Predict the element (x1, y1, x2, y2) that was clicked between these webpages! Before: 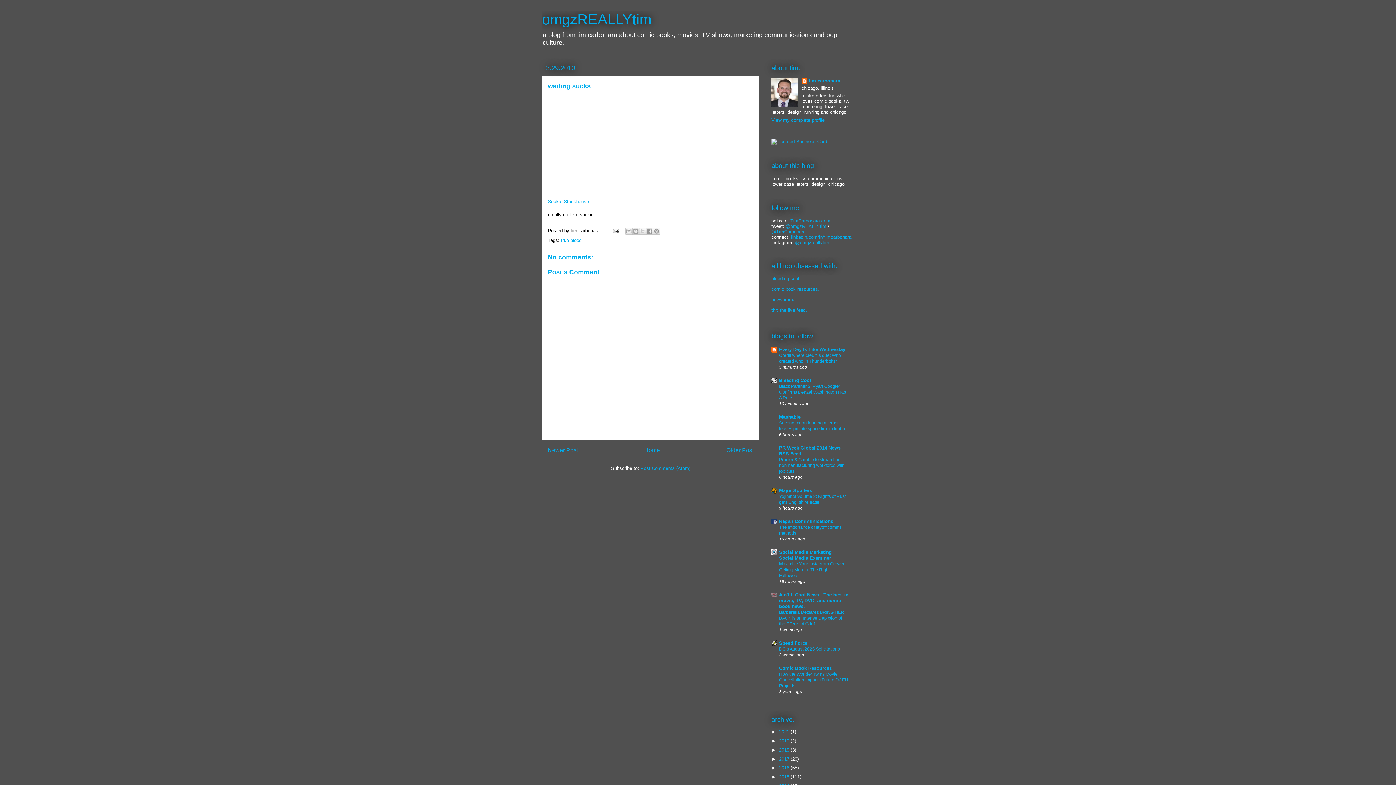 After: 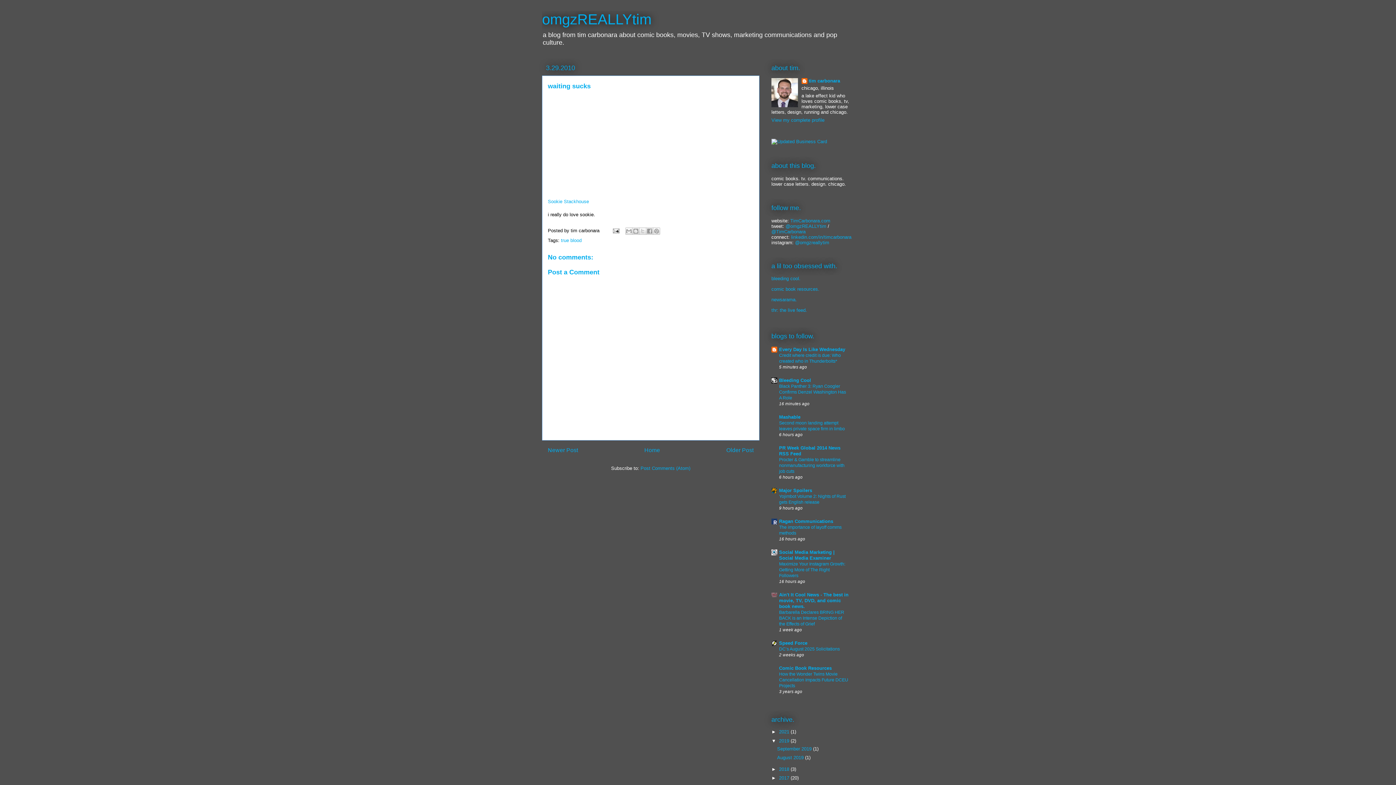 Action: label: ►   bbox: (771, 738, 779, 744)